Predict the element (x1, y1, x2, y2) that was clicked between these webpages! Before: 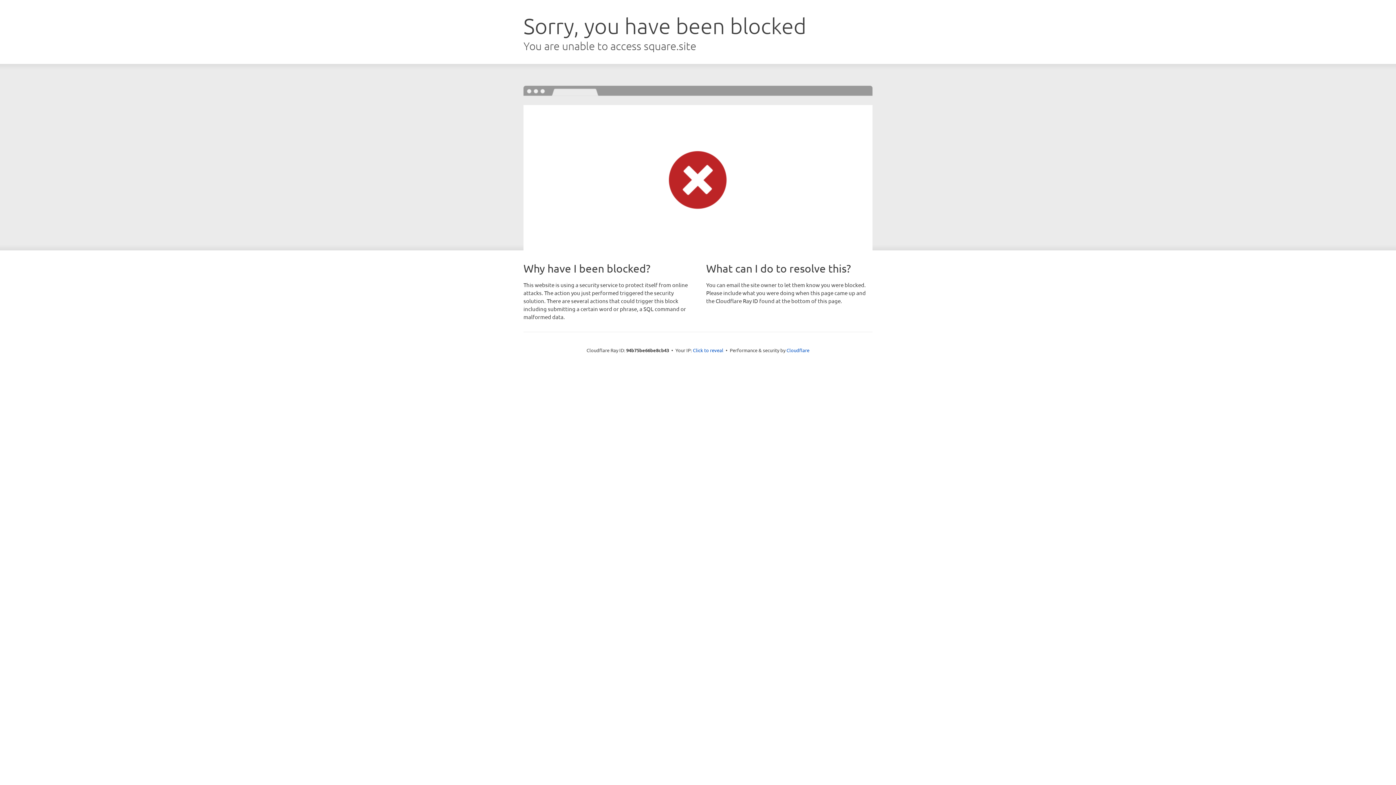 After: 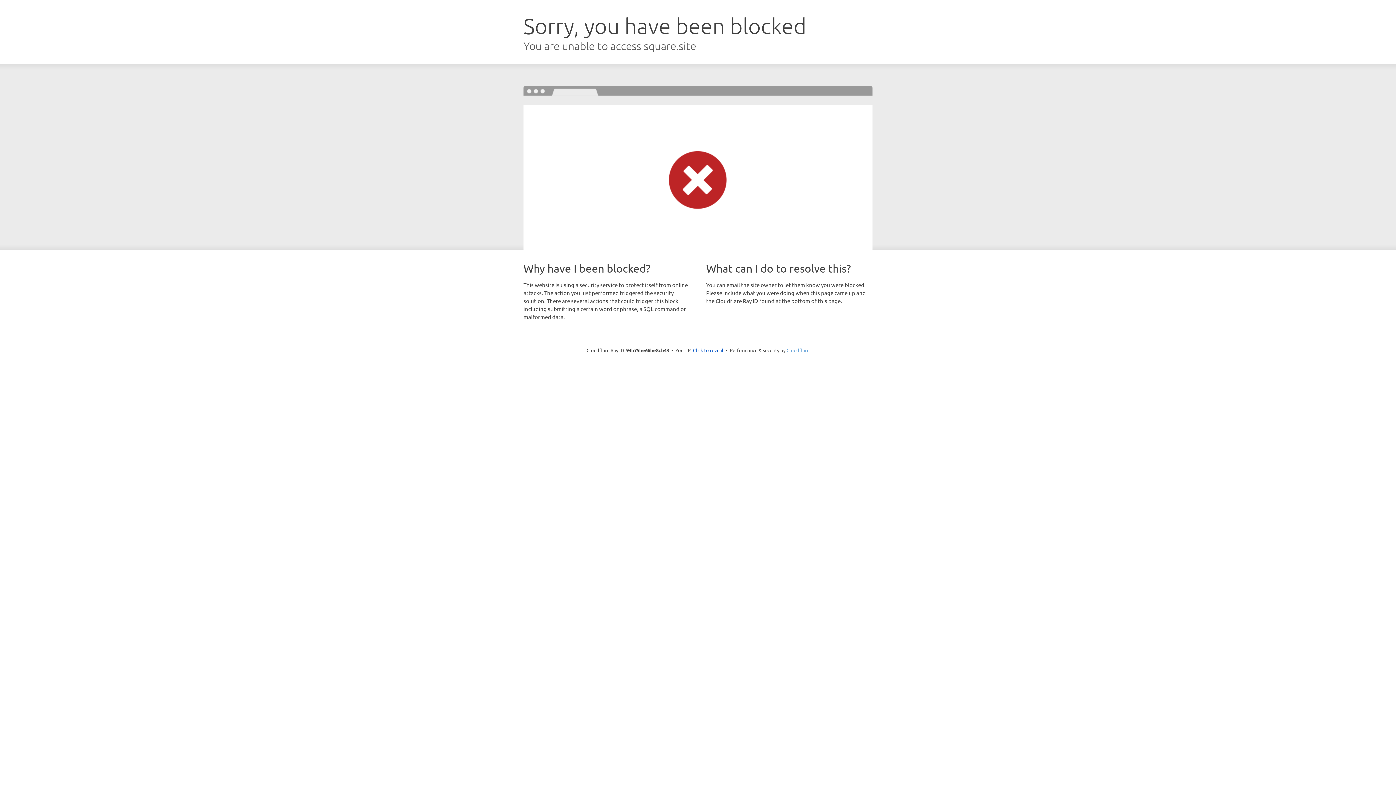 Action: bbox: (786, 347, 809, 353) label: Cloudflare